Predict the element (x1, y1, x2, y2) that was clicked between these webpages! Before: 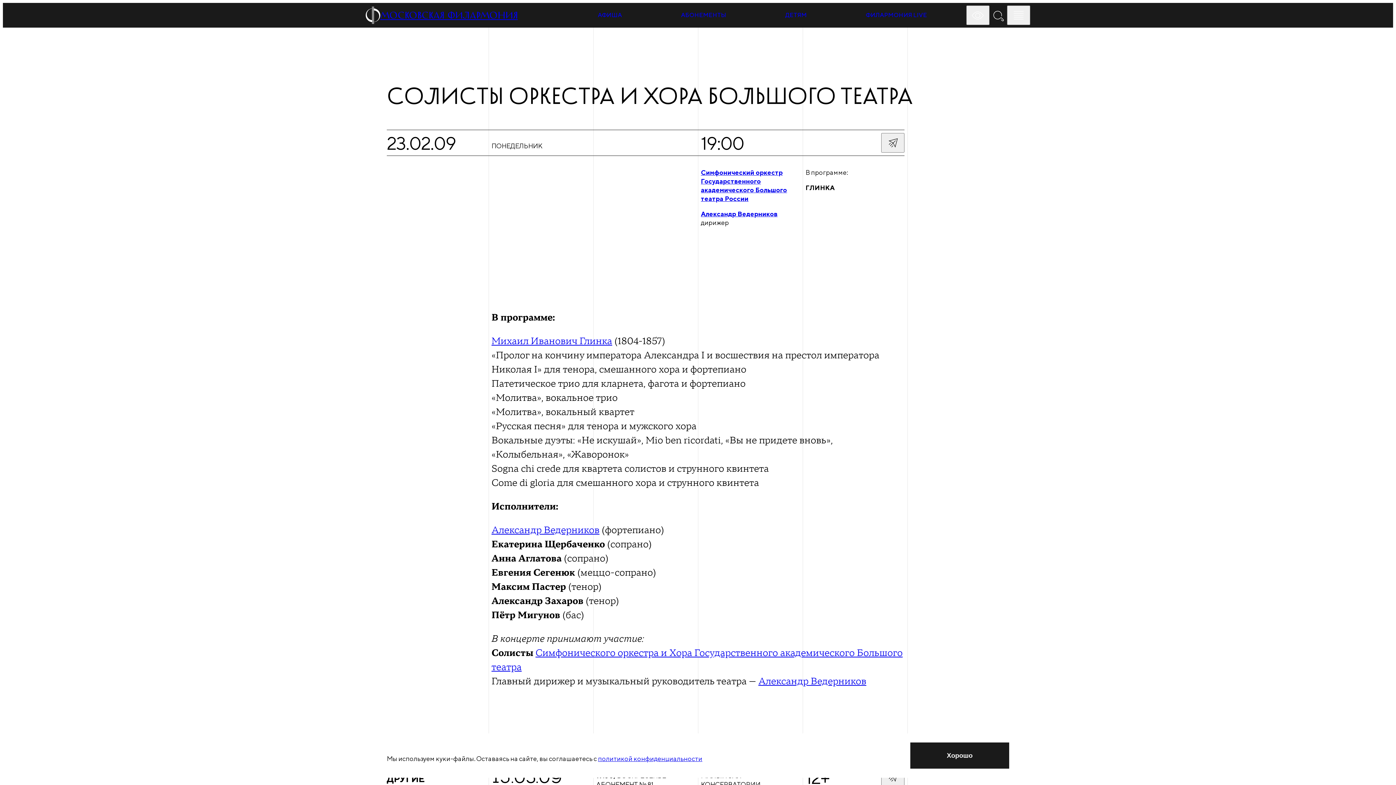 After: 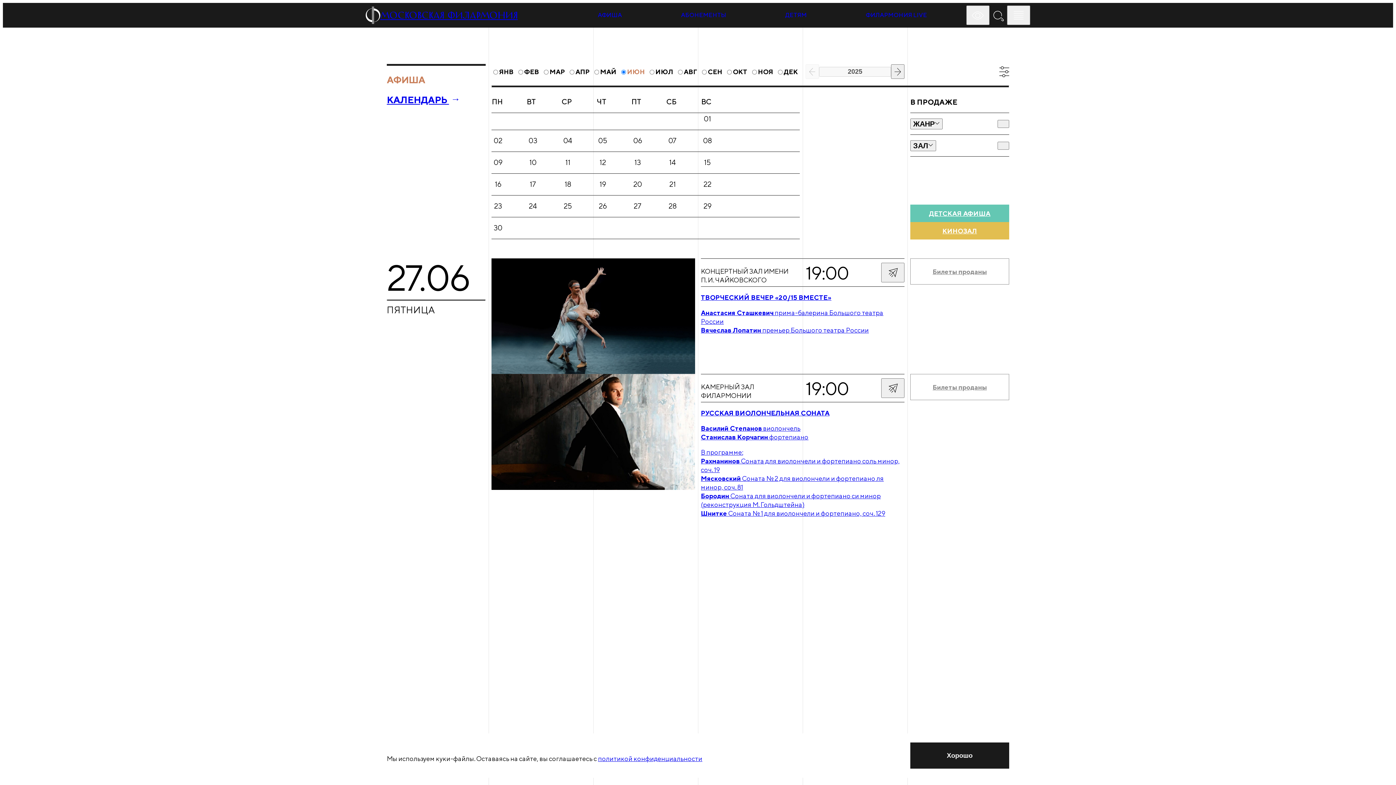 Action: bbox: (597, 11, 622, 18) label: АФИША